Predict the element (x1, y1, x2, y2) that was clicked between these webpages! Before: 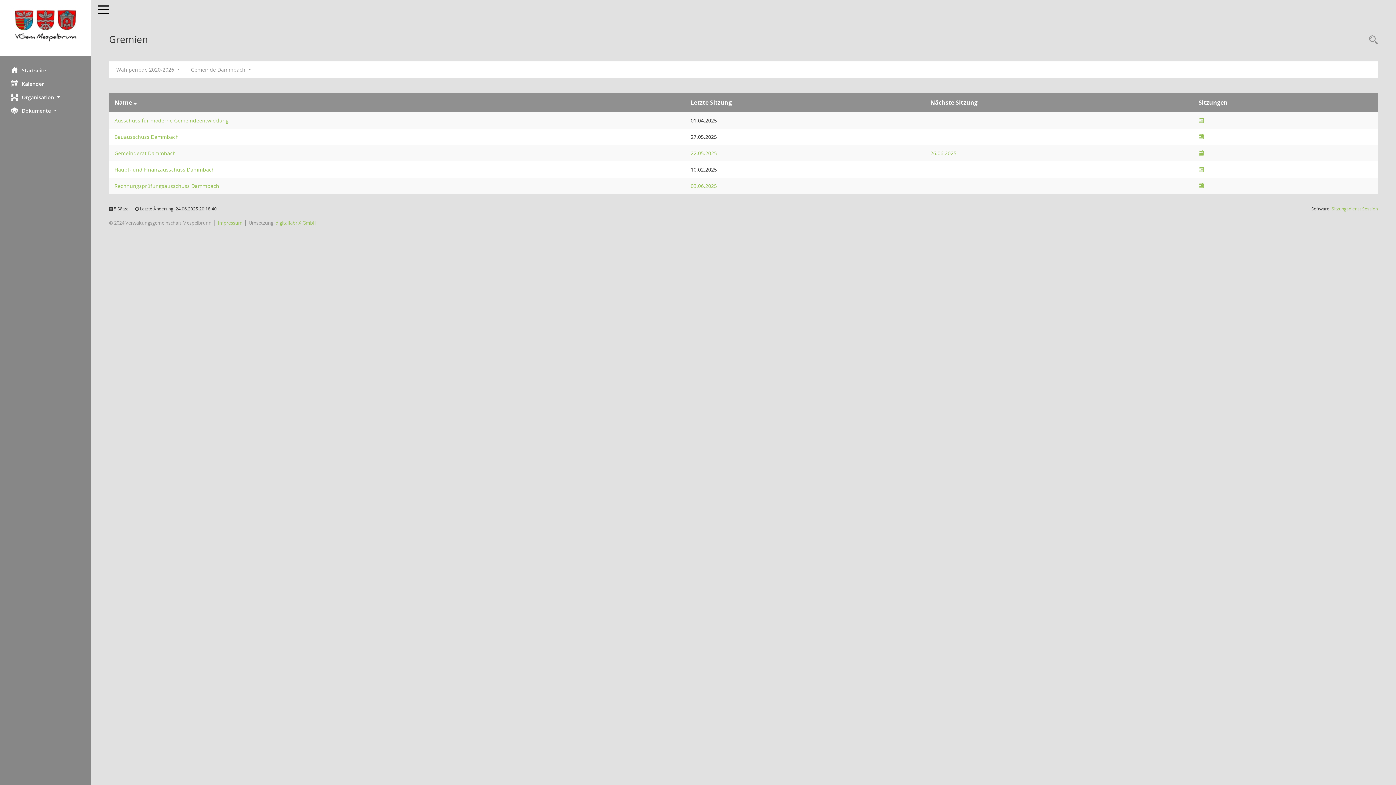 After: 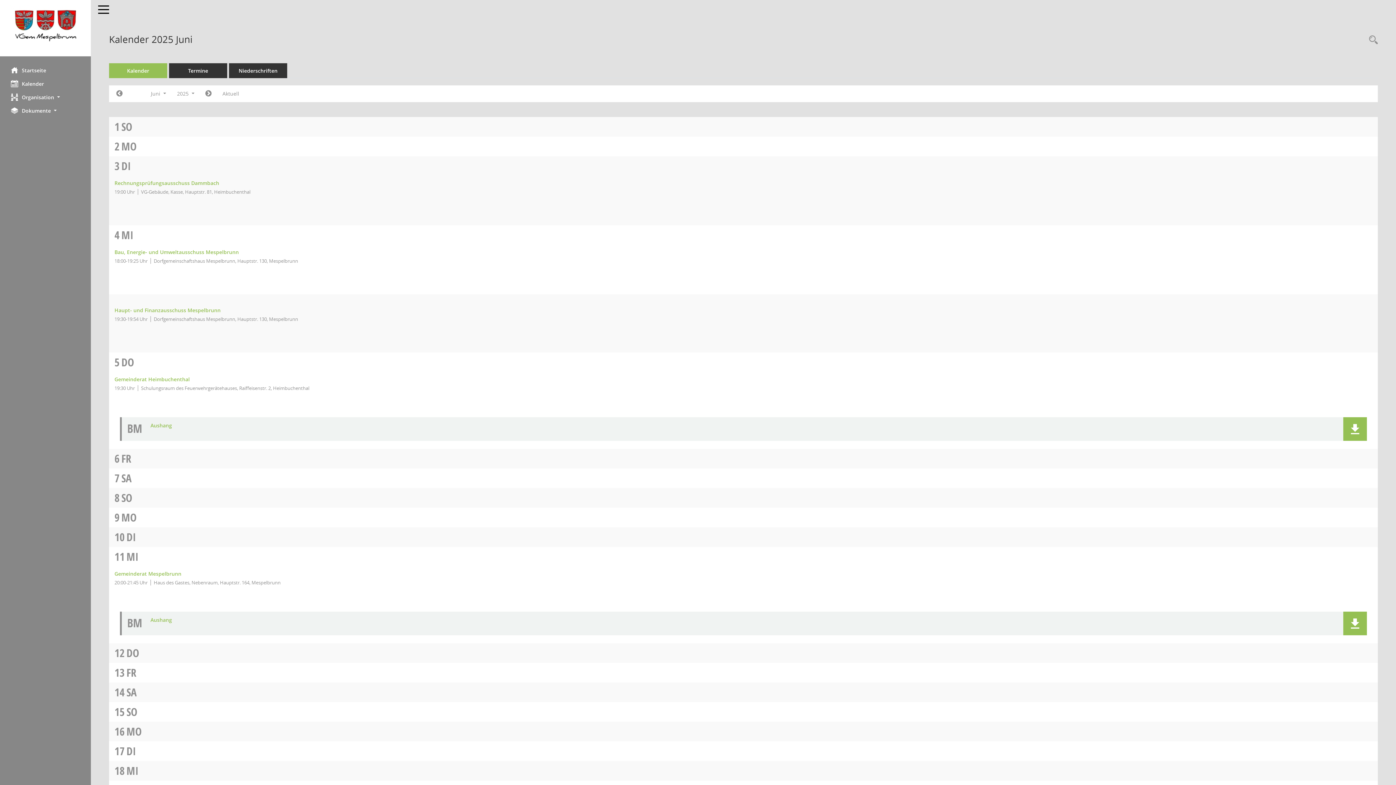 Action: label: Diese Seite enthält eine kalendarische Übersicht der Sitzungstermine für einen Monat. bbox: (0, 77, 90, 90)